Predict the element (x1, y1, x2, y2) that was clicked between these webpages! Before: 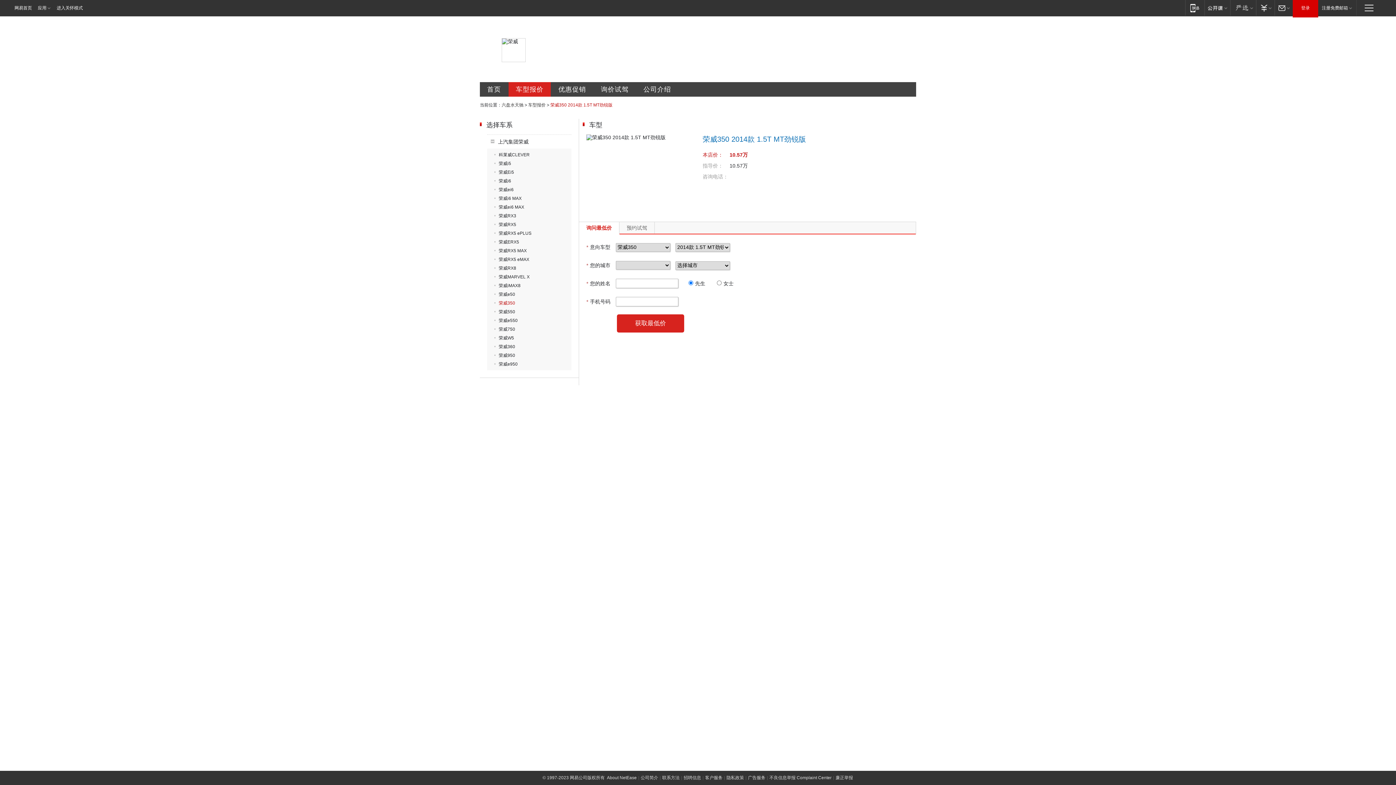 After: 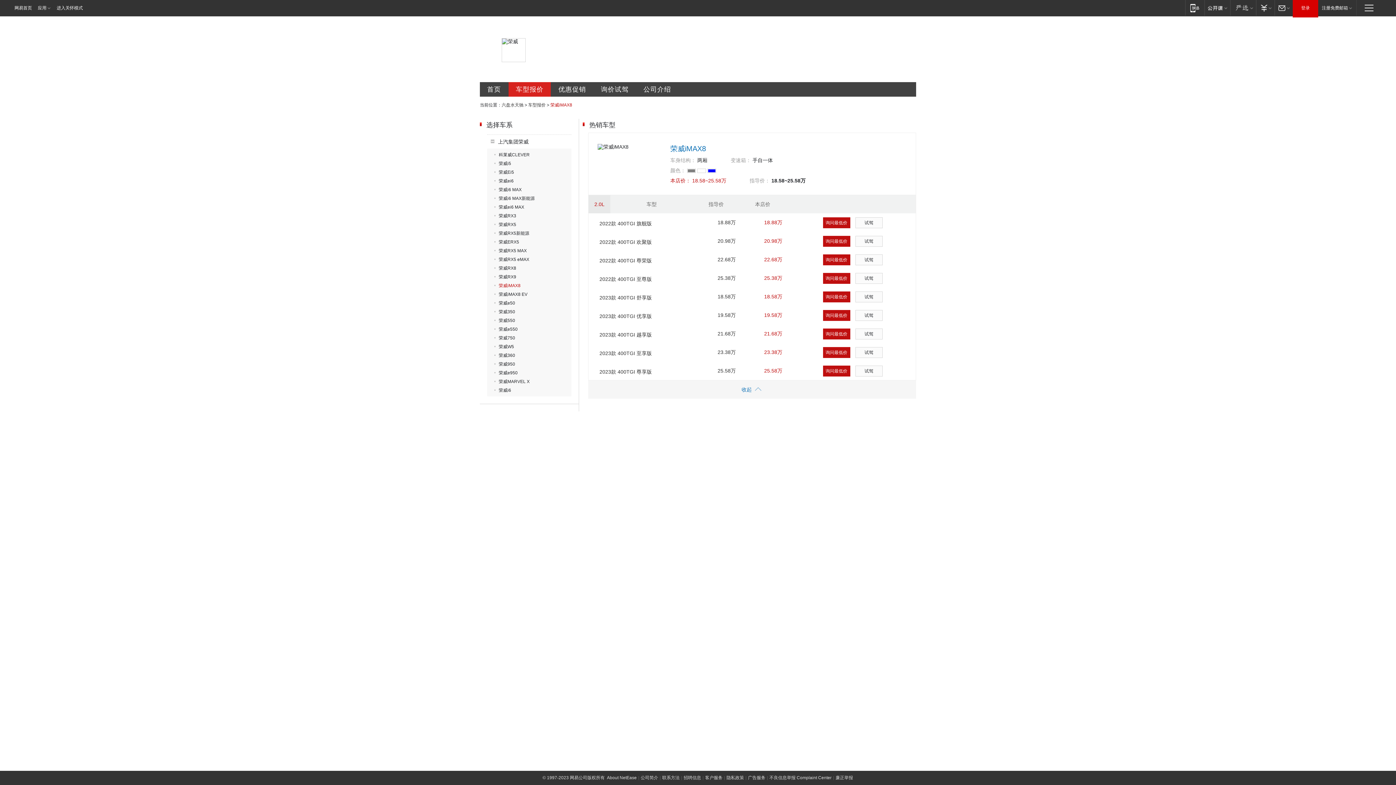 Action: label: 荣威iMAX8 bbox: (494, 283, 520, 288)